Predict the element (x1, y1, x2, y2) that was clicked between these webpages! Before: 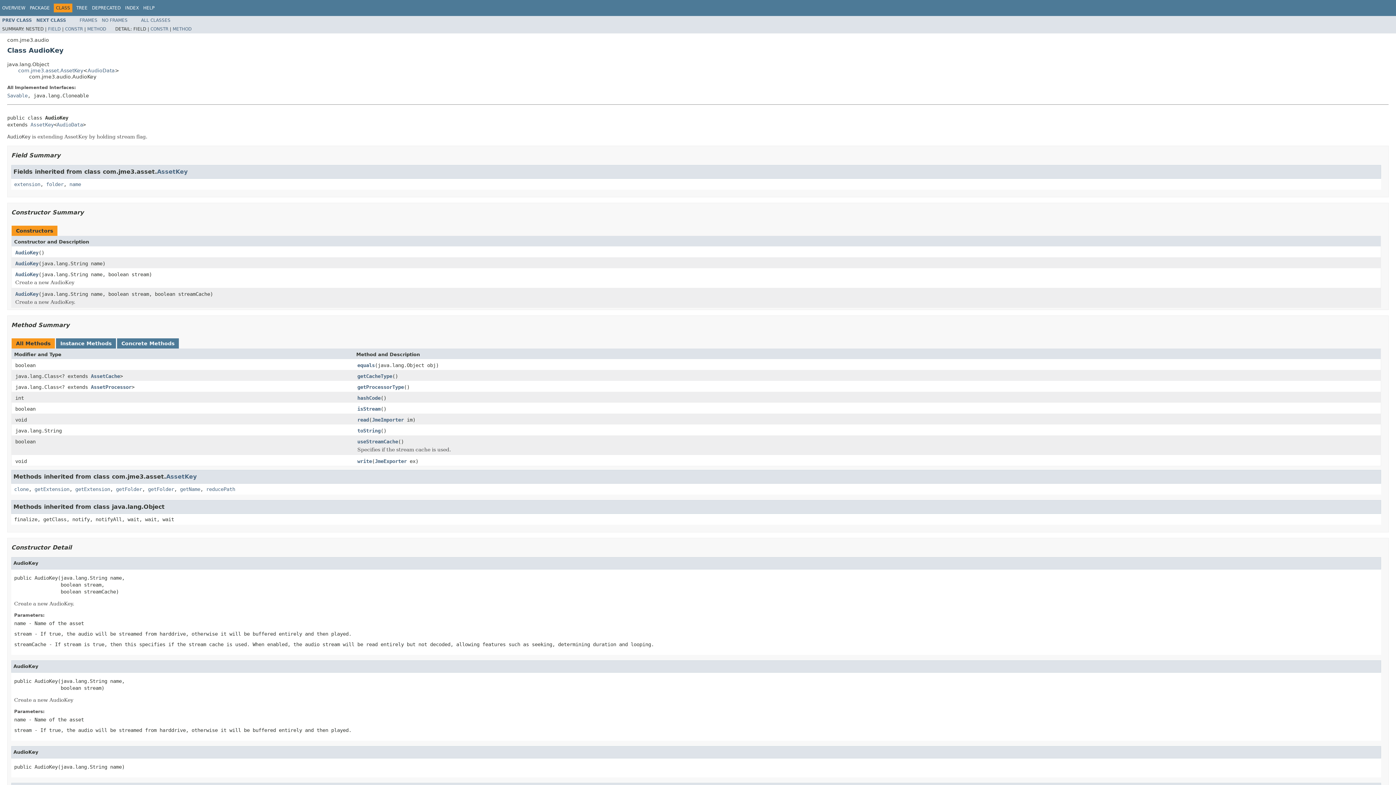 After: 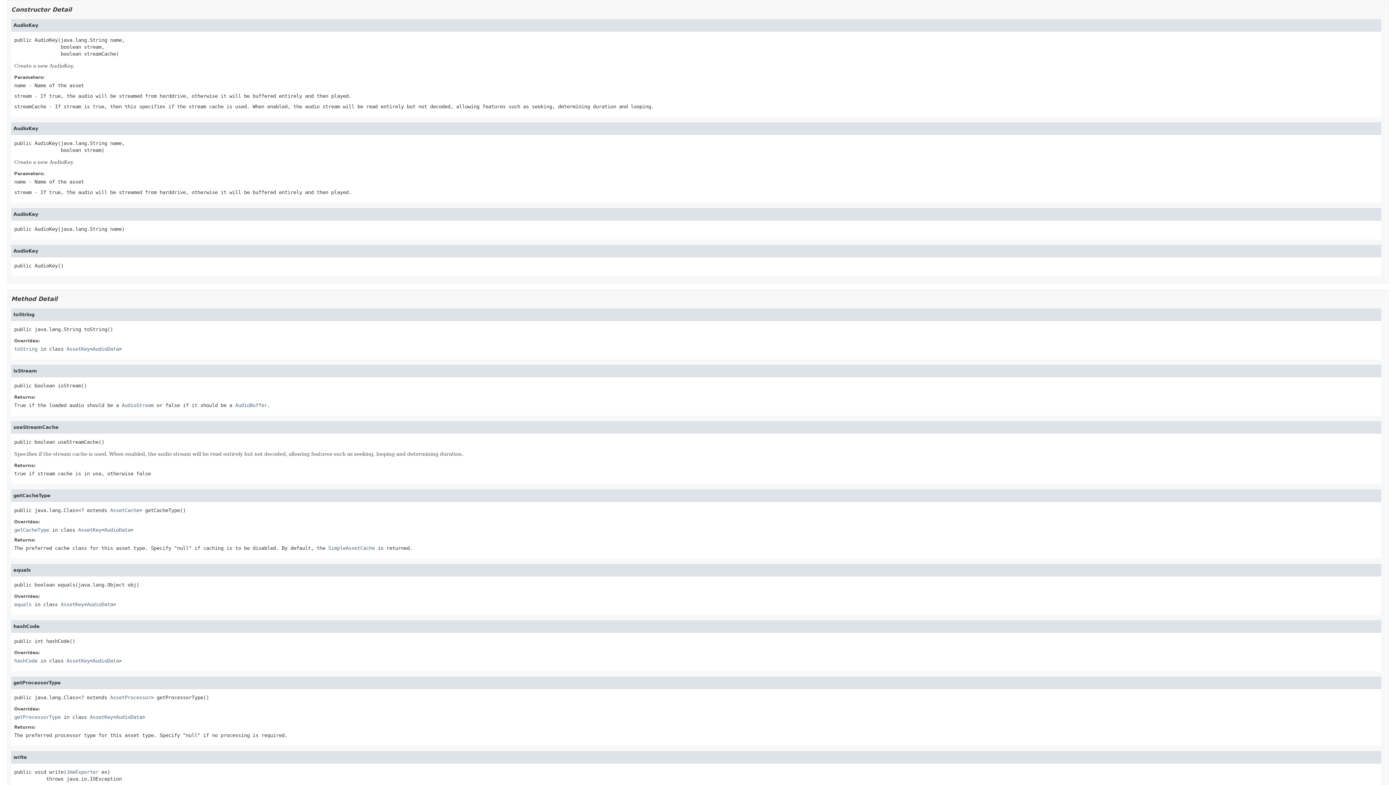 Action: bbox: (150, 26, 168, 31) label: CONSTR